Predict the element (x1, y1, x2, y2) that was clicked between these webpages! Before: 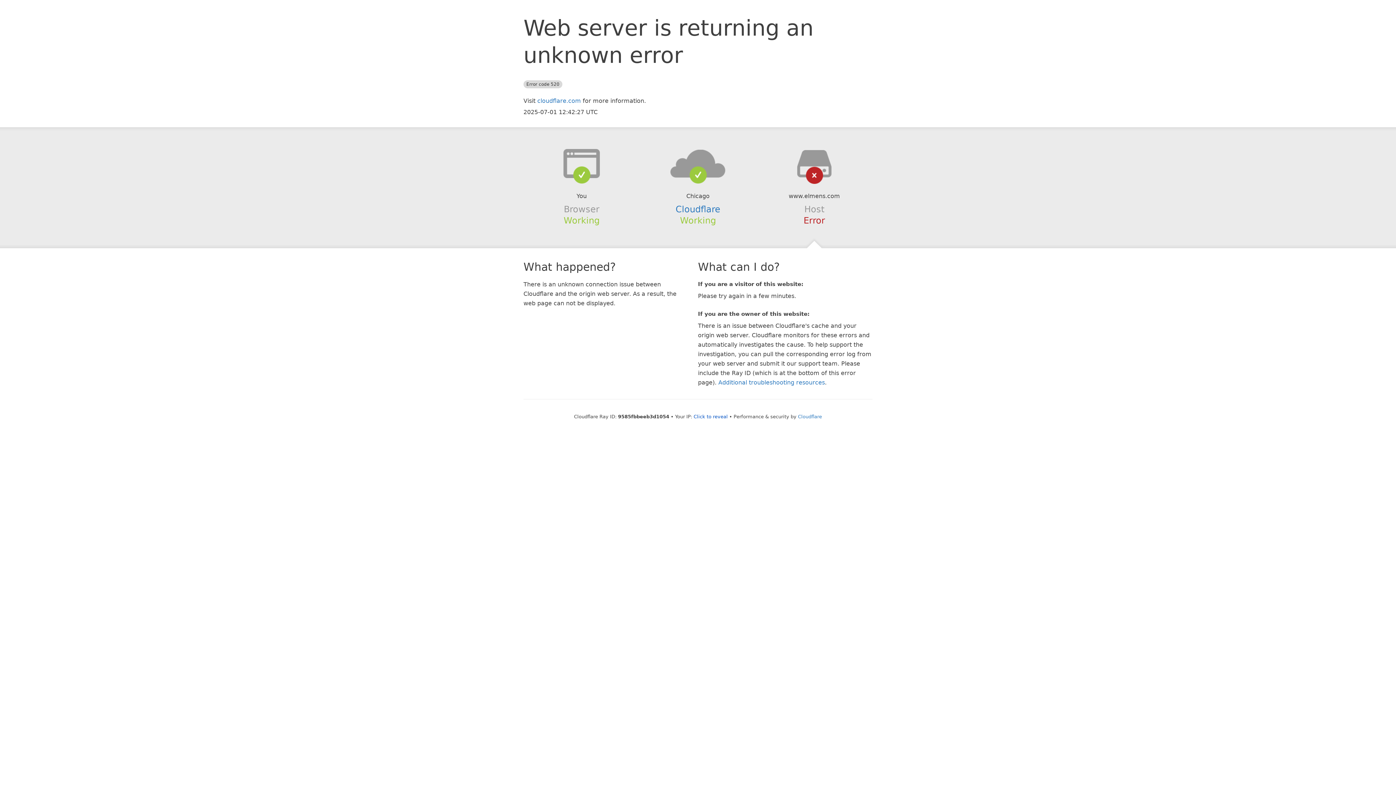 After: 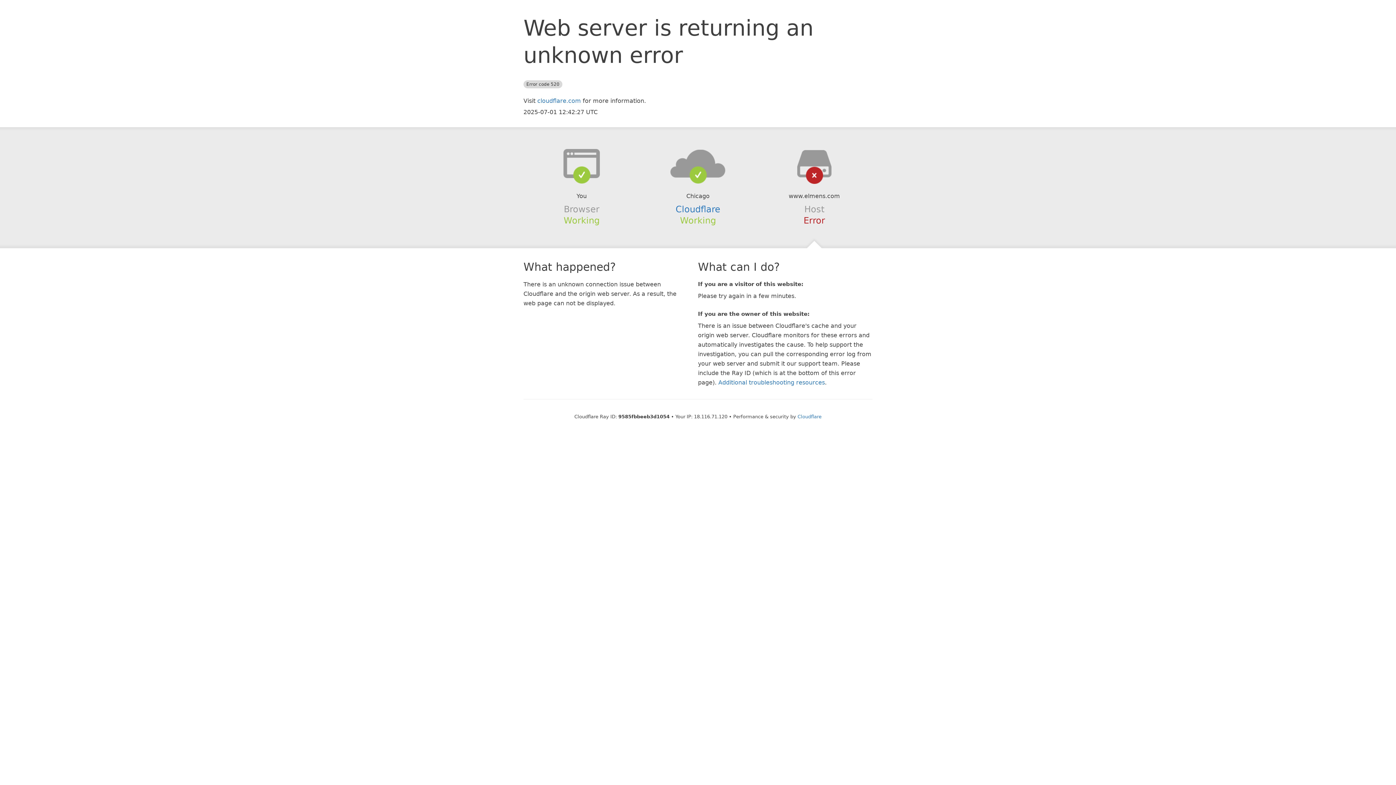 Action: label: Click to reveal bbox: (693, 414, 728, 419)